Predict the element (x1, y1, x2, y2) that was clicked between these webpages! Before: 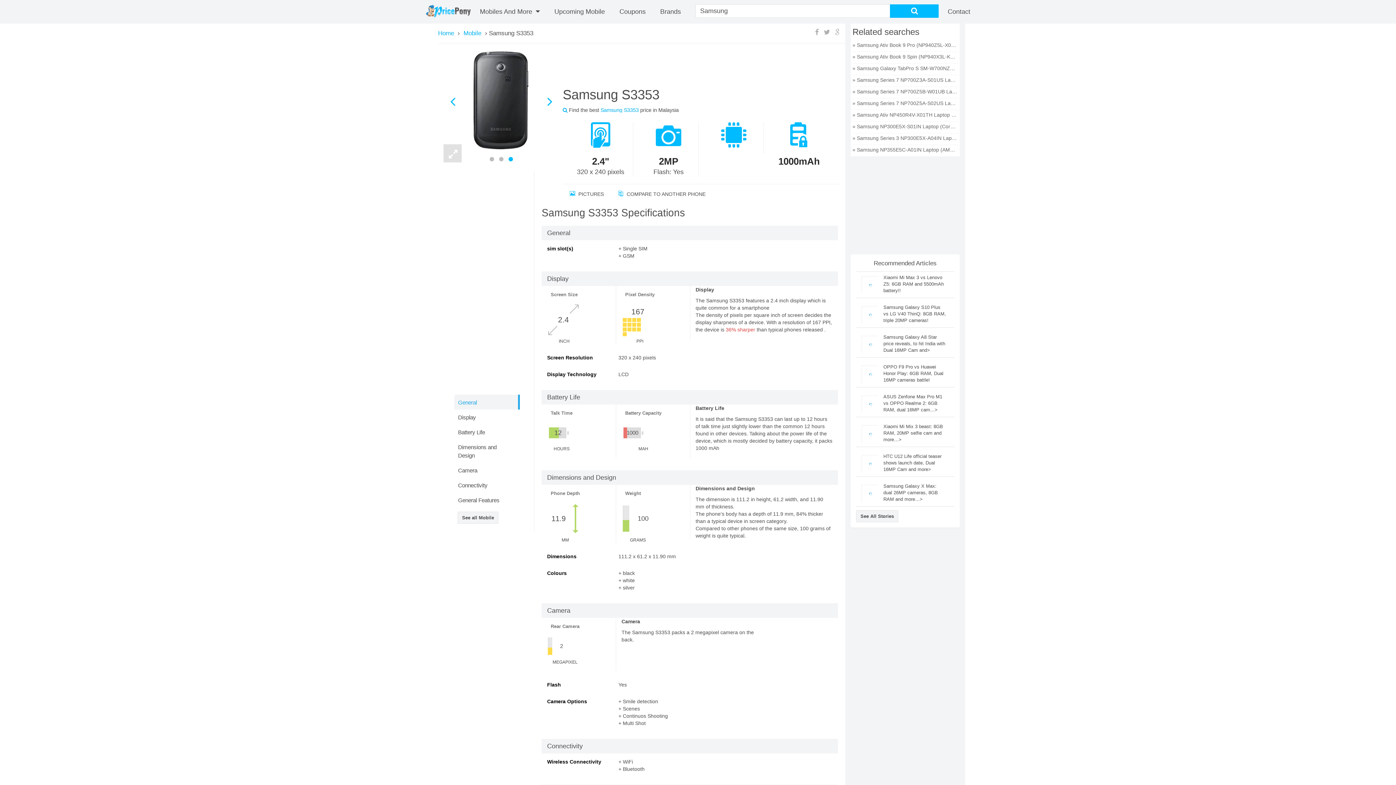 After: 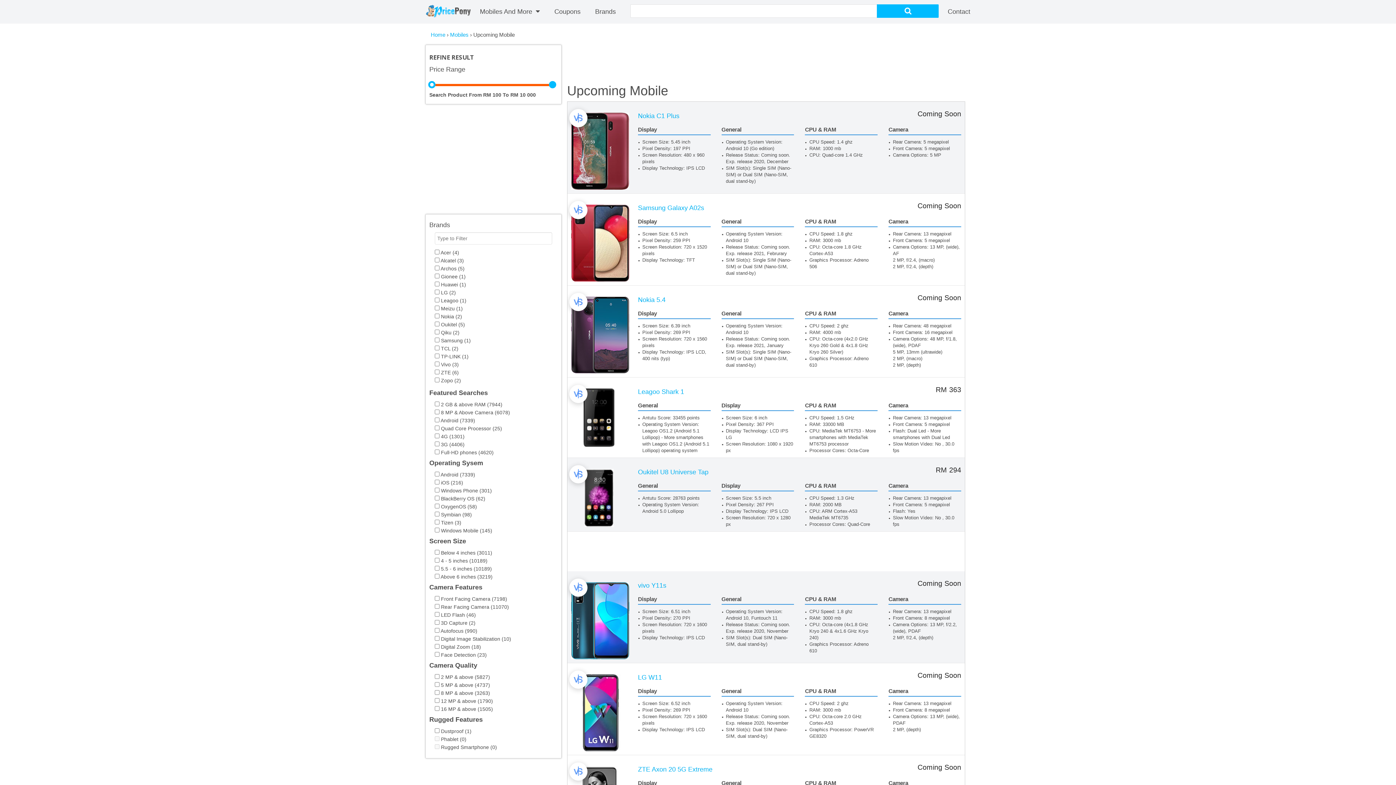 Action: bbox: (554, 5, 605, 18) label: Upcoming Mobile